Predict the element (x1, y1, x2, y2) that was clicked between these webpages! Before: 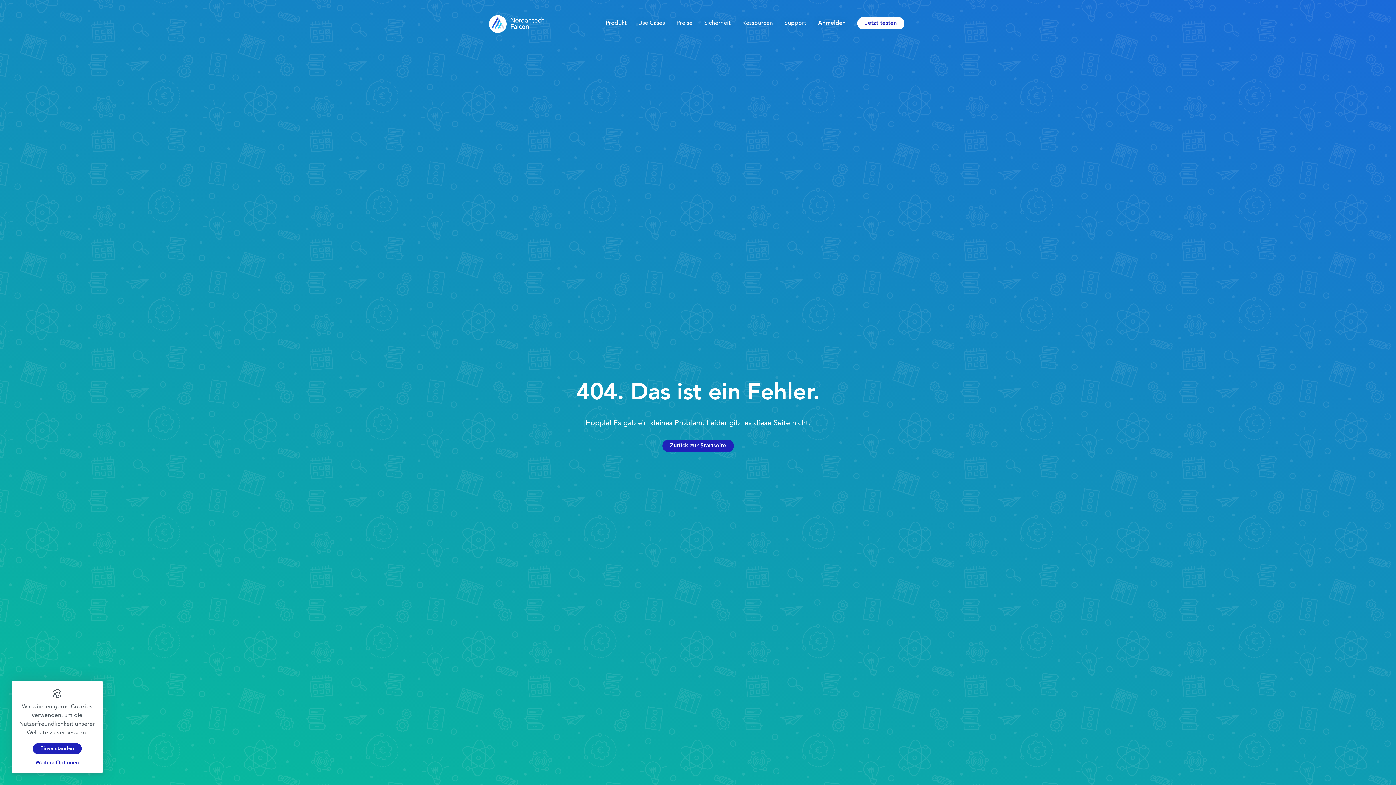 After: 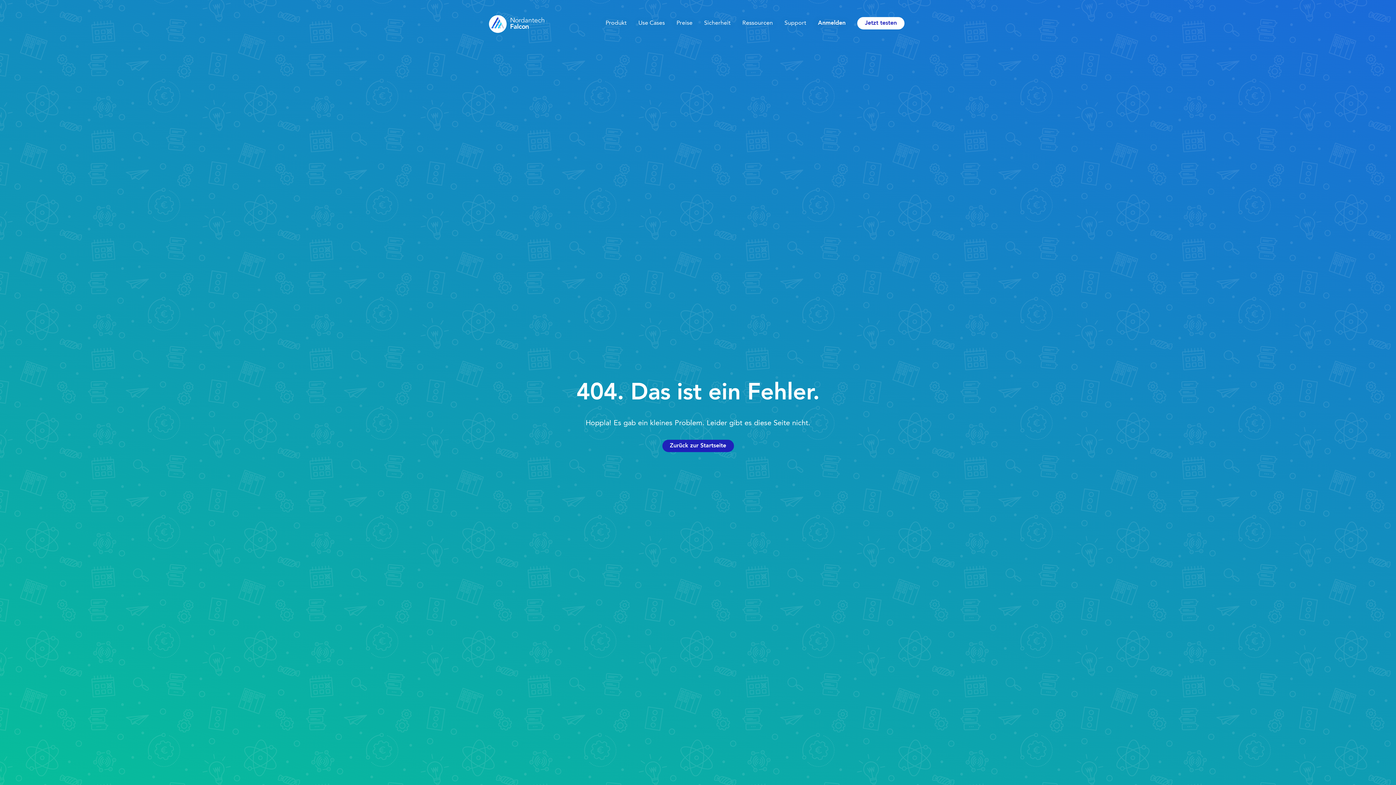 Action: bbox: (32, 743, 81, 754) label: Einverstanden